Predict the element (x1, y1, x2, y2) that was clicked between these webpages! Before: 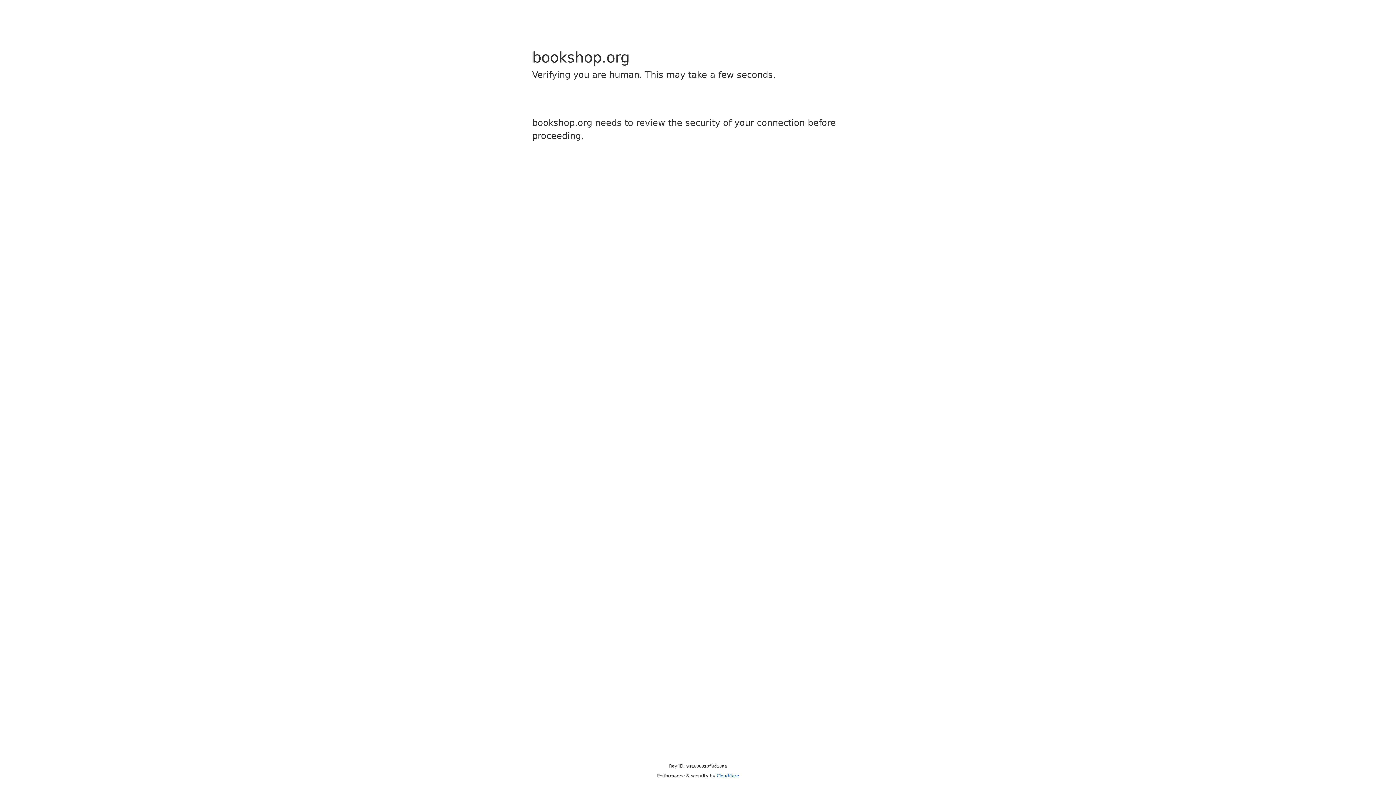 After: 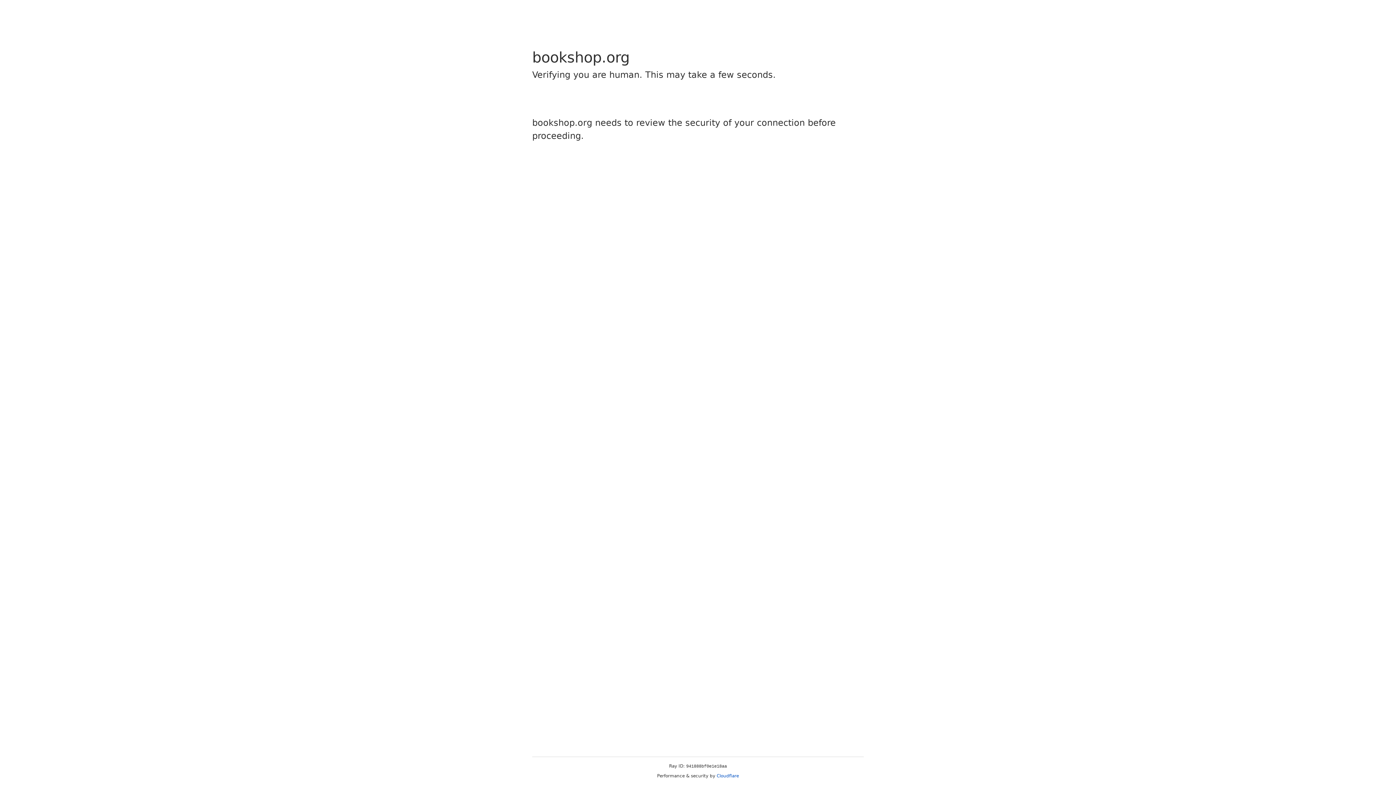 Action: label: Cloudflare bbox: (716, 773, 739, 778)